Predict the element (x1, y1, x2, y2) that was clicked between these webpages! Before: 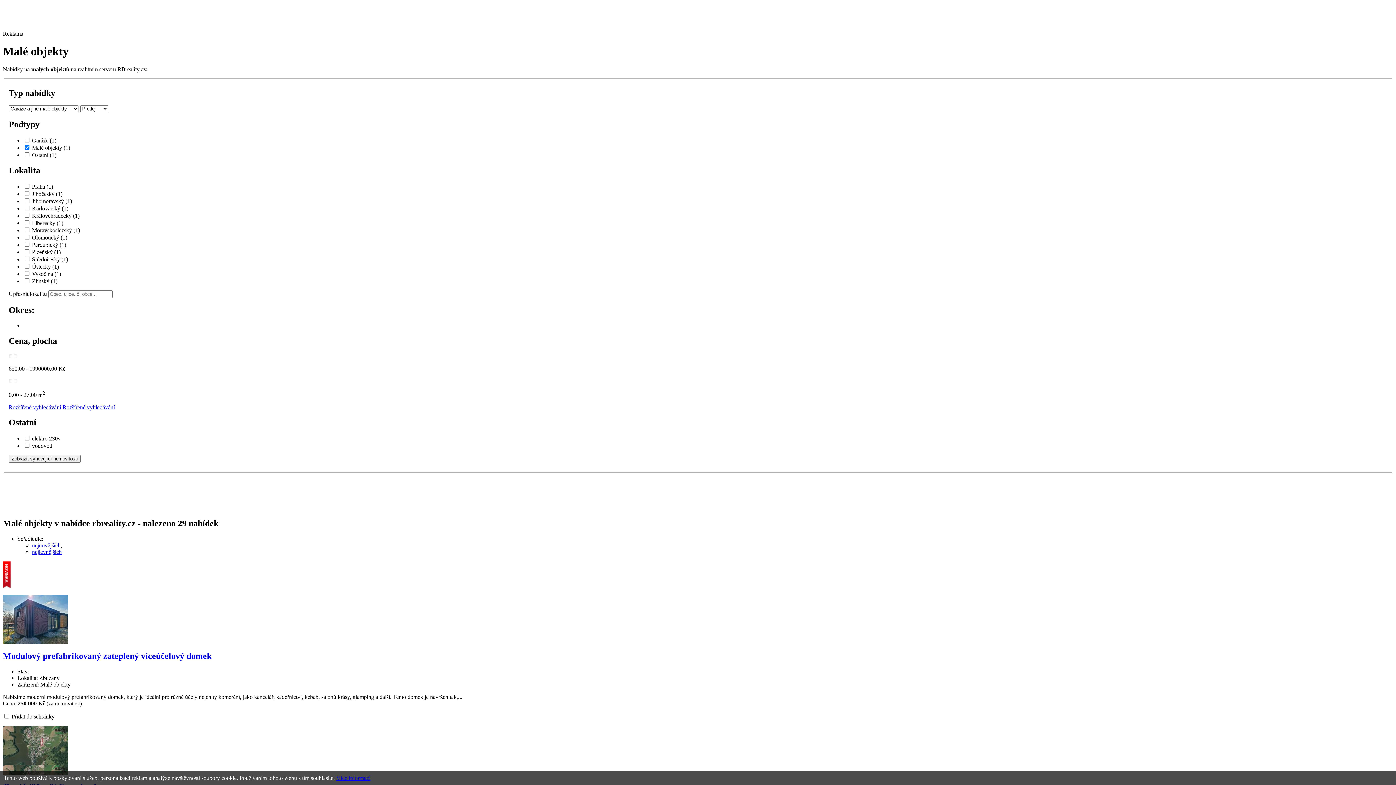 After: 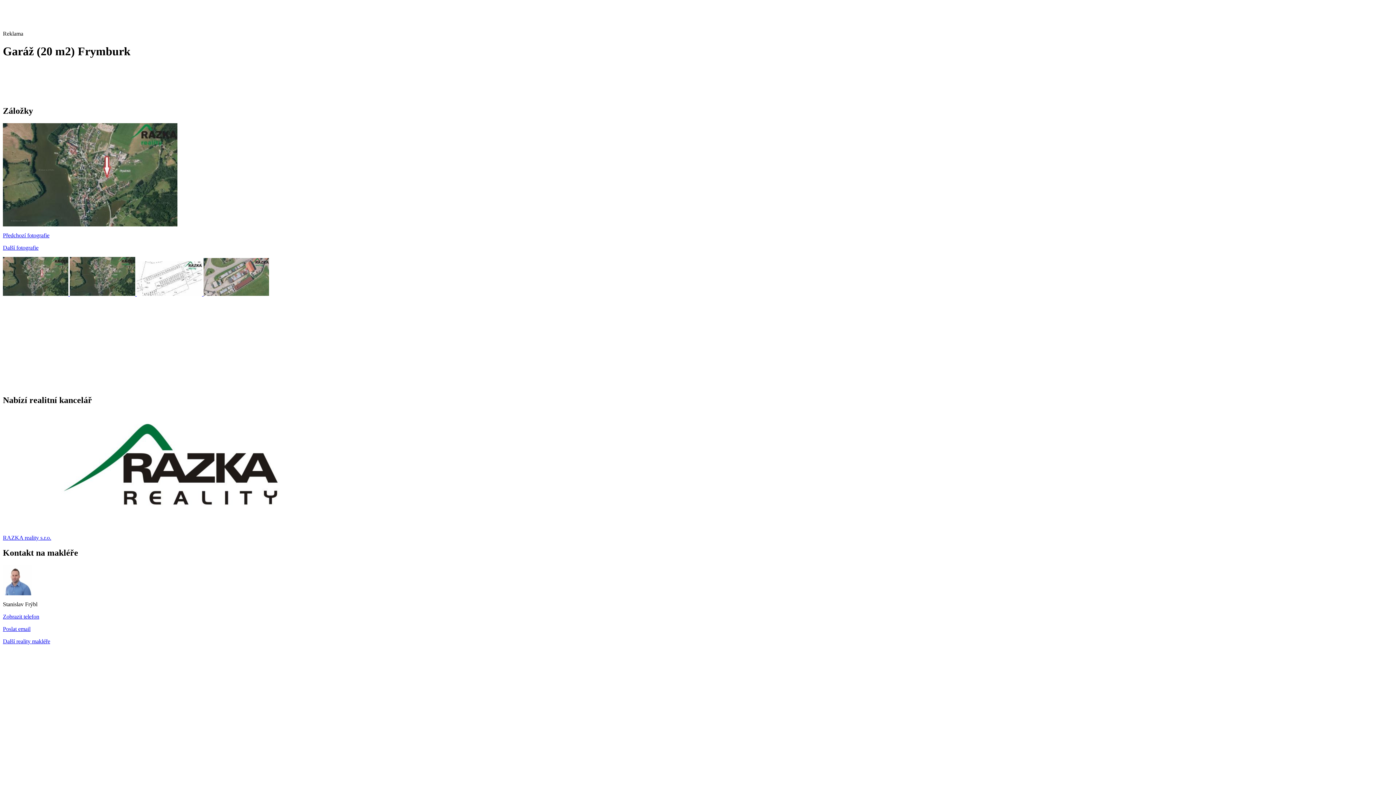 Action: label:     bbox: (2, 726, 68, 775)